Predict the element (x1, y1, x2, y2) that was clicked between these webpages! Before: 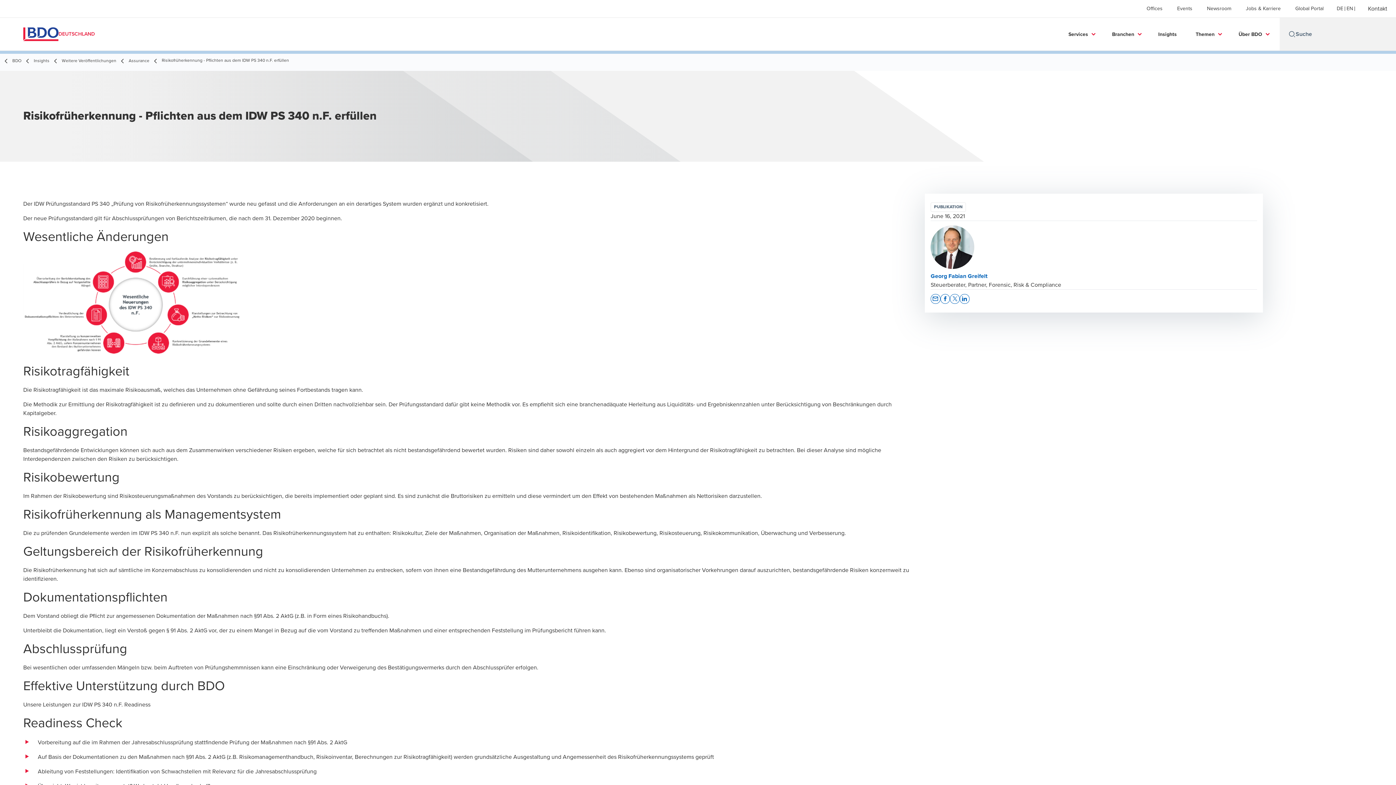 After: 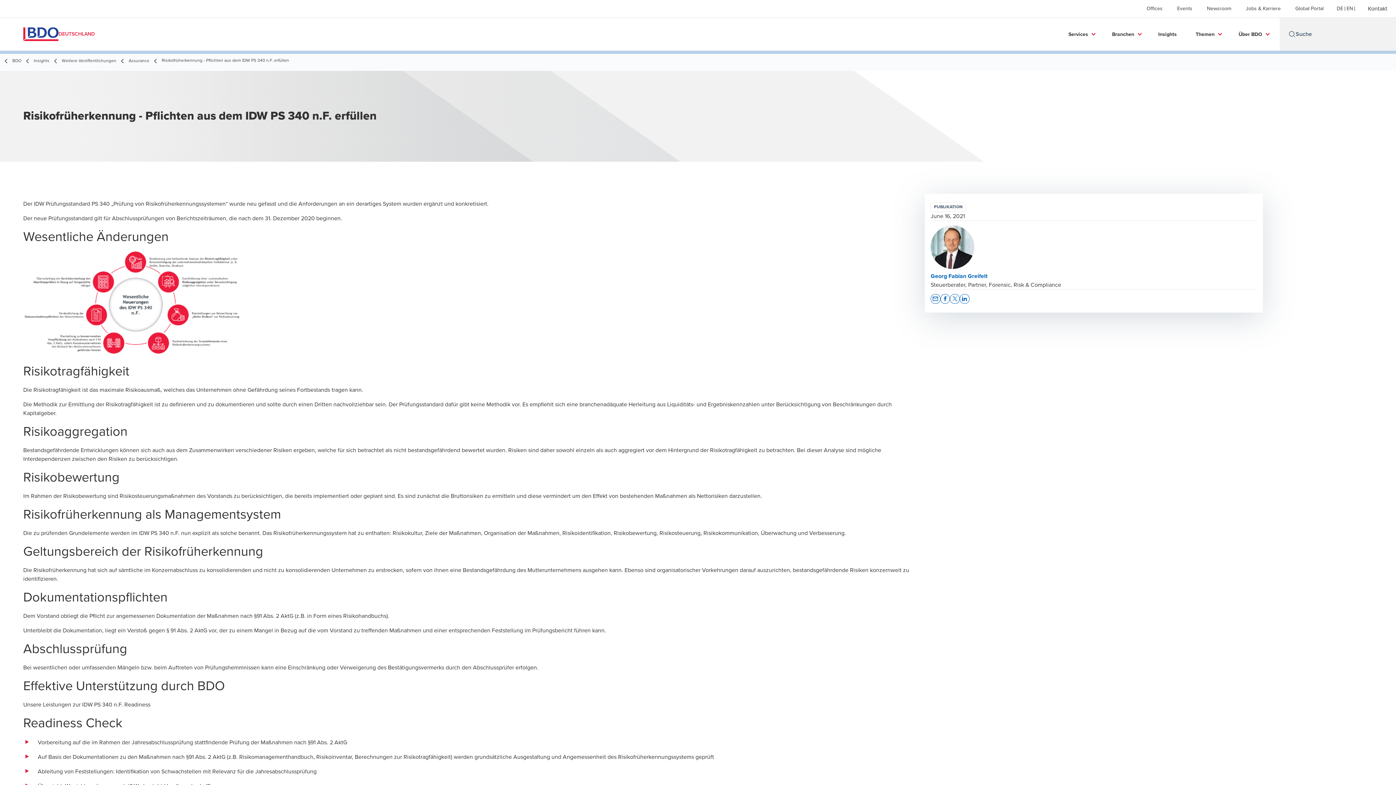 Action: label: facebook bbox: (940, 294, 950, 303)